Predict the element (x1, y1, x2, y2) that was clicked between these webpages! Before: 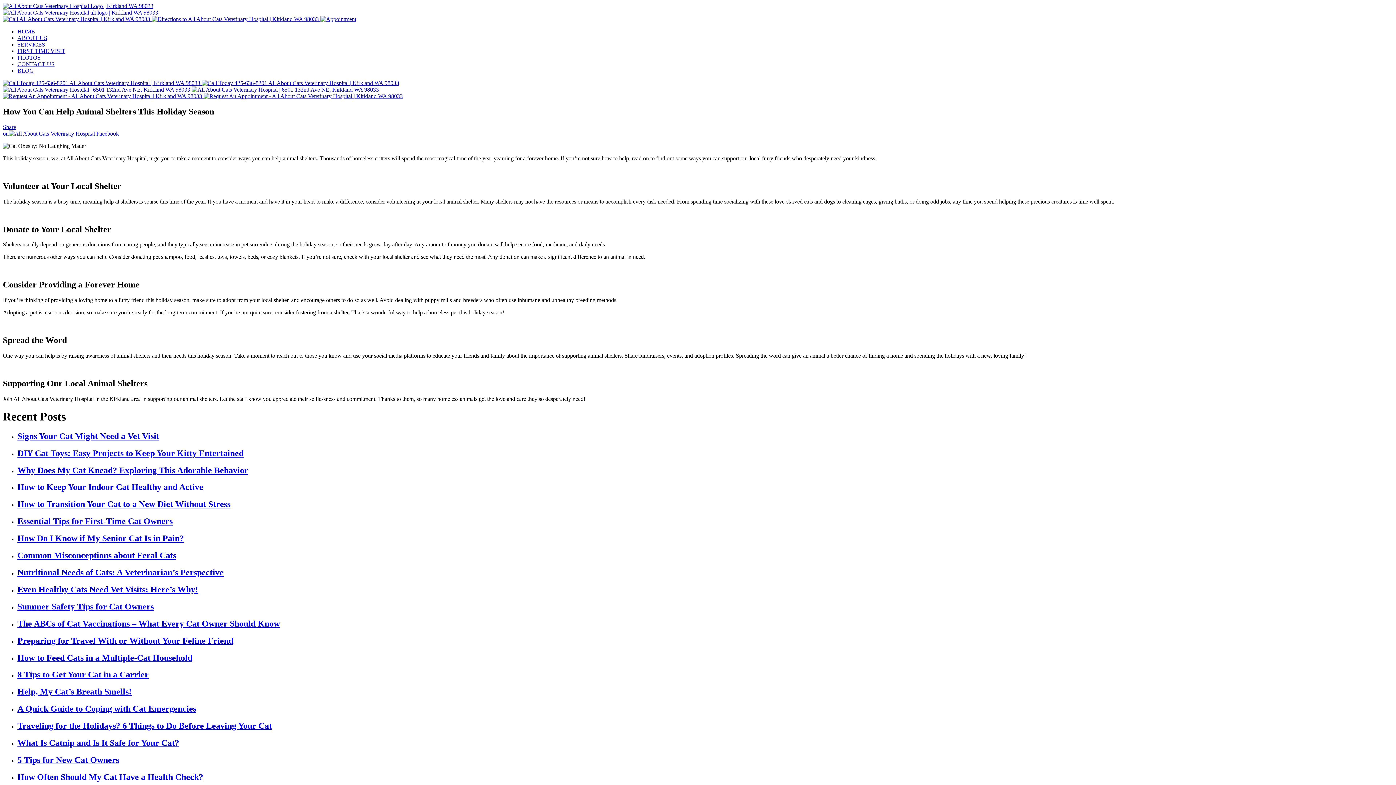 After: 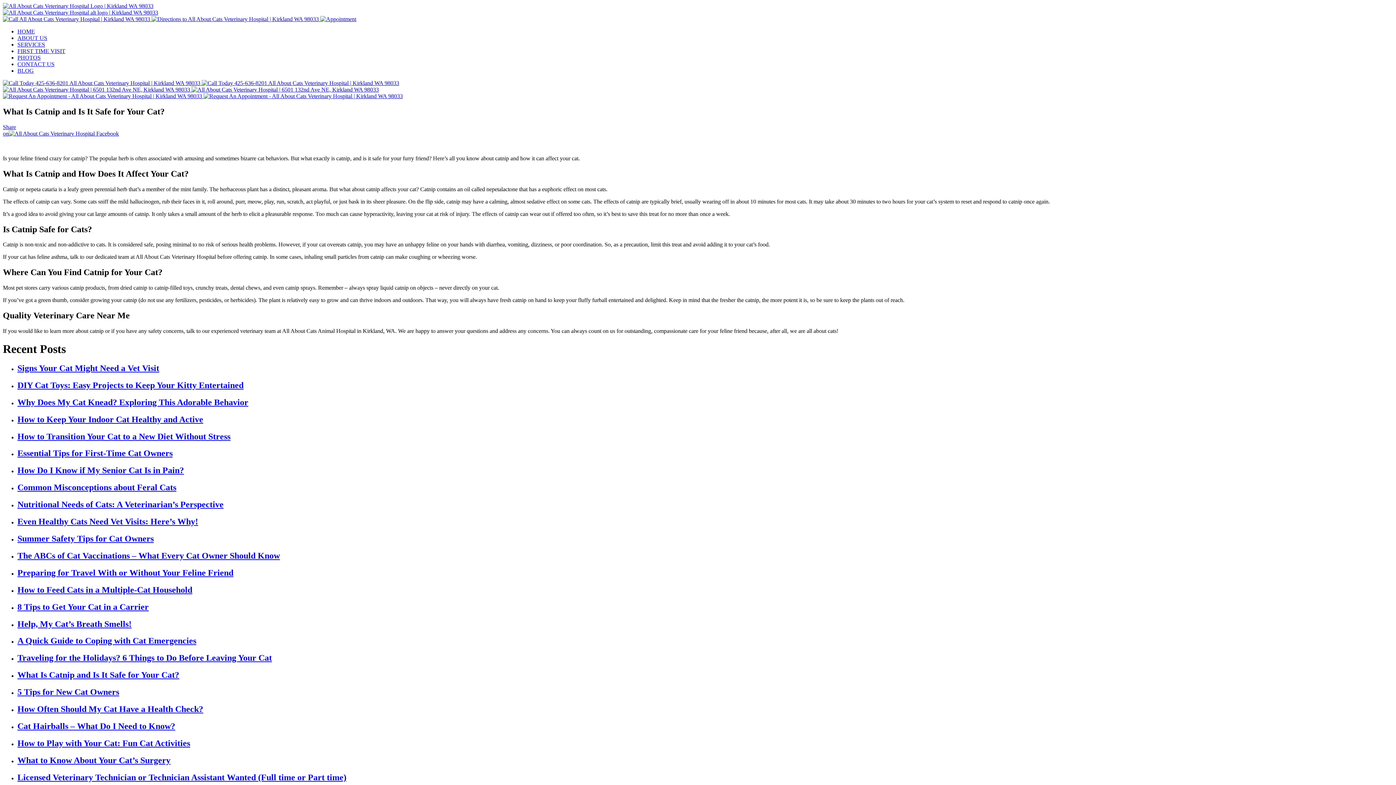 Action: bbox: (17, 738, 1393, 748) label: What Is Catnip and Is It Safe for Your Cat?